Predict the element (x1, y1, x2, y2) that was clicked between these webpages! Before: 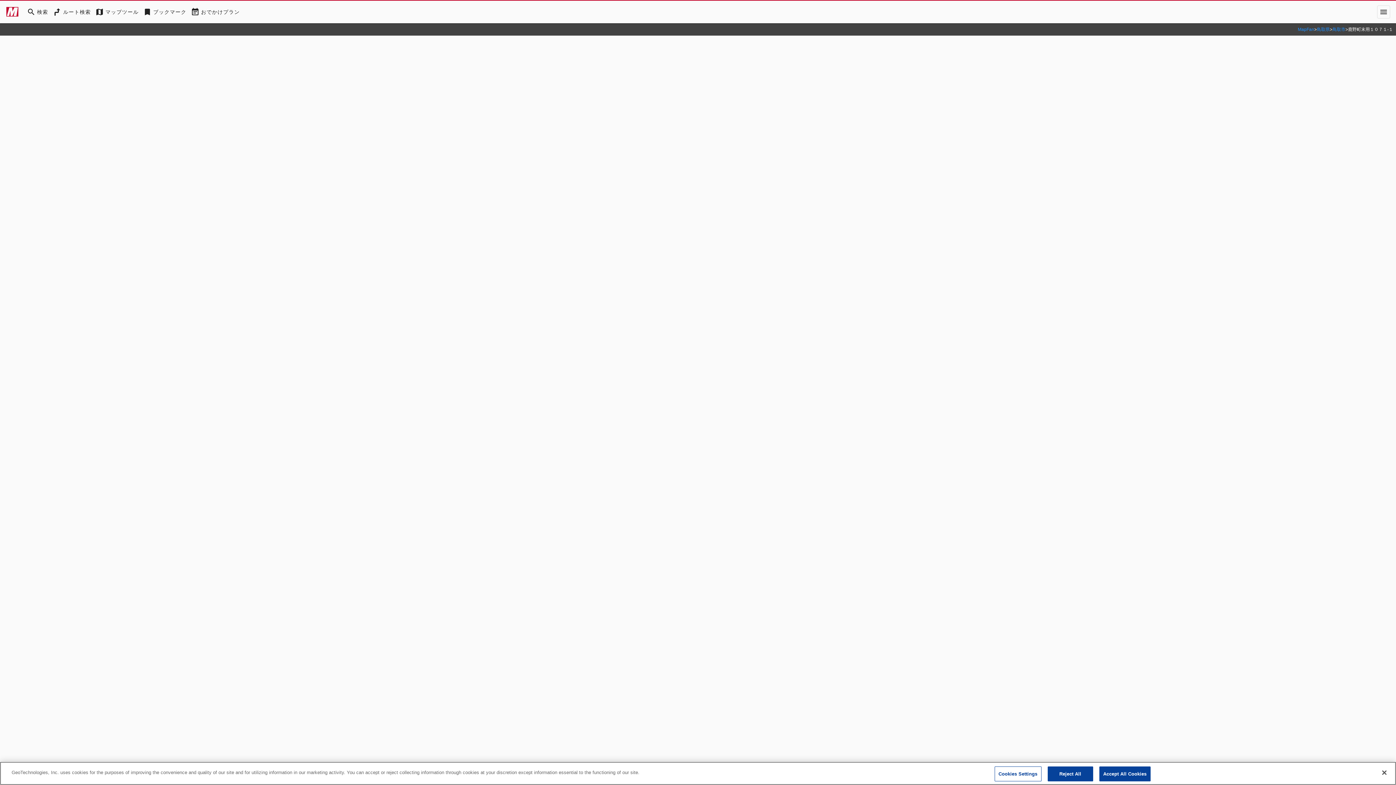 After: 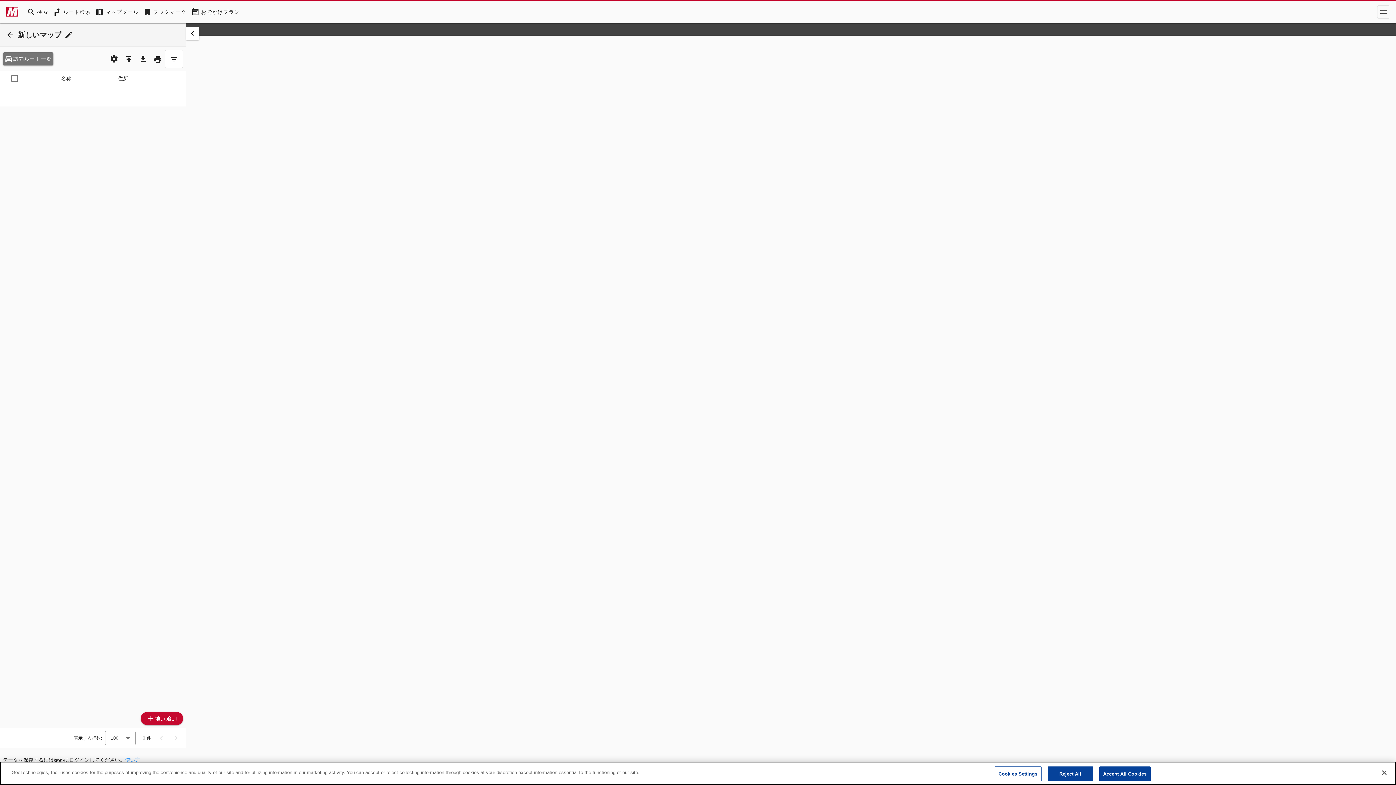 Action: bbox: (93, 5, 140, 18) label: MapTool